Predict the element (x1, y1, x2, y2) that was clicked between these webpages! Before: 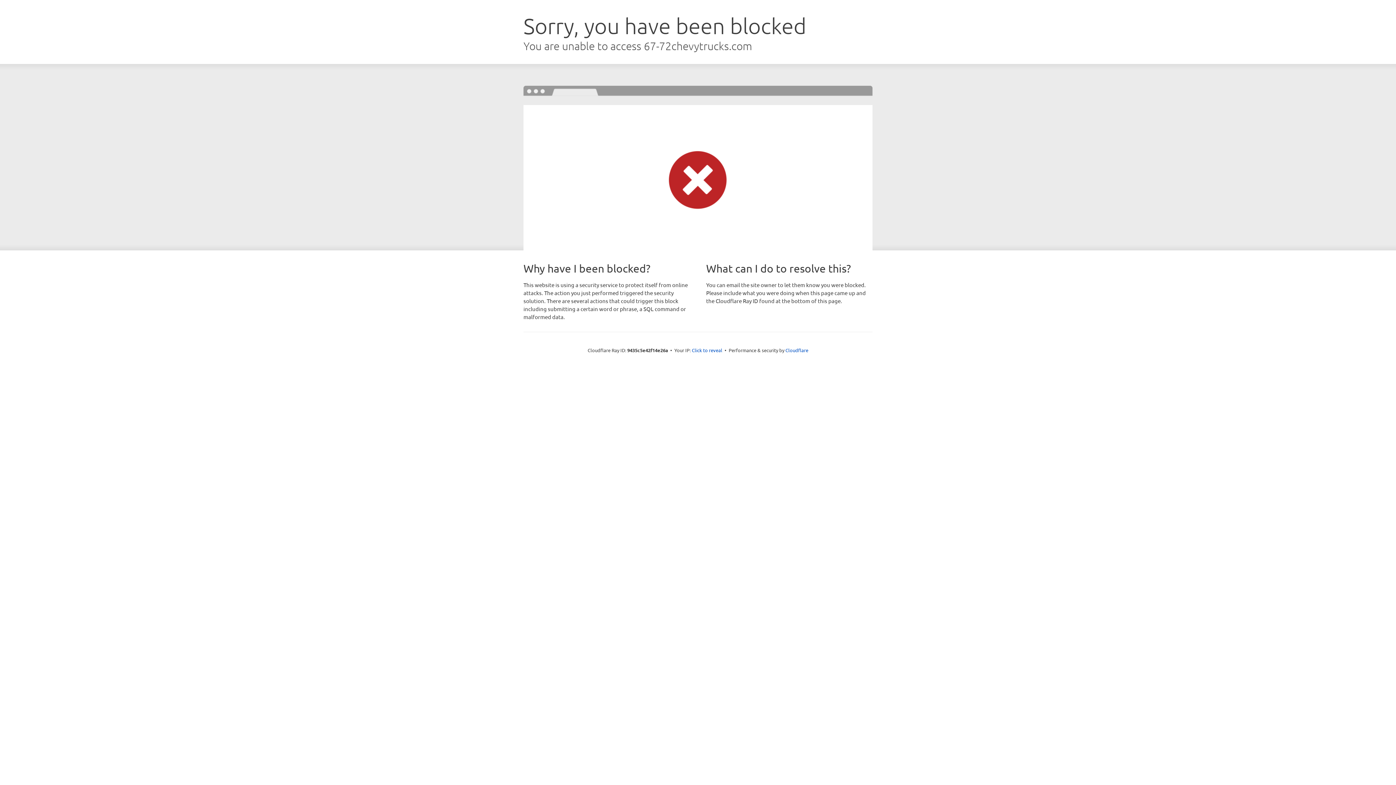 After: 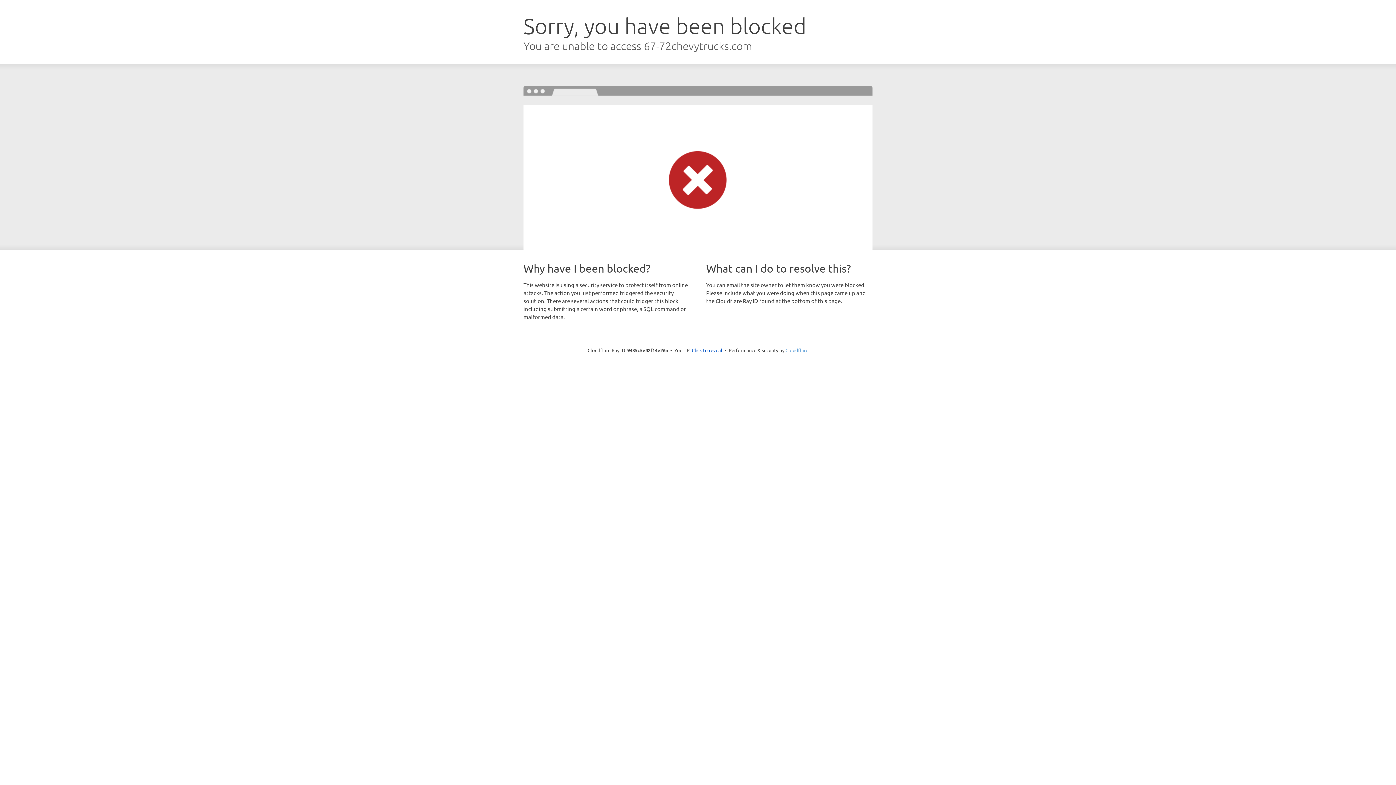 Action: bbox: (785, 347, 808, 353) label: Cloudflare